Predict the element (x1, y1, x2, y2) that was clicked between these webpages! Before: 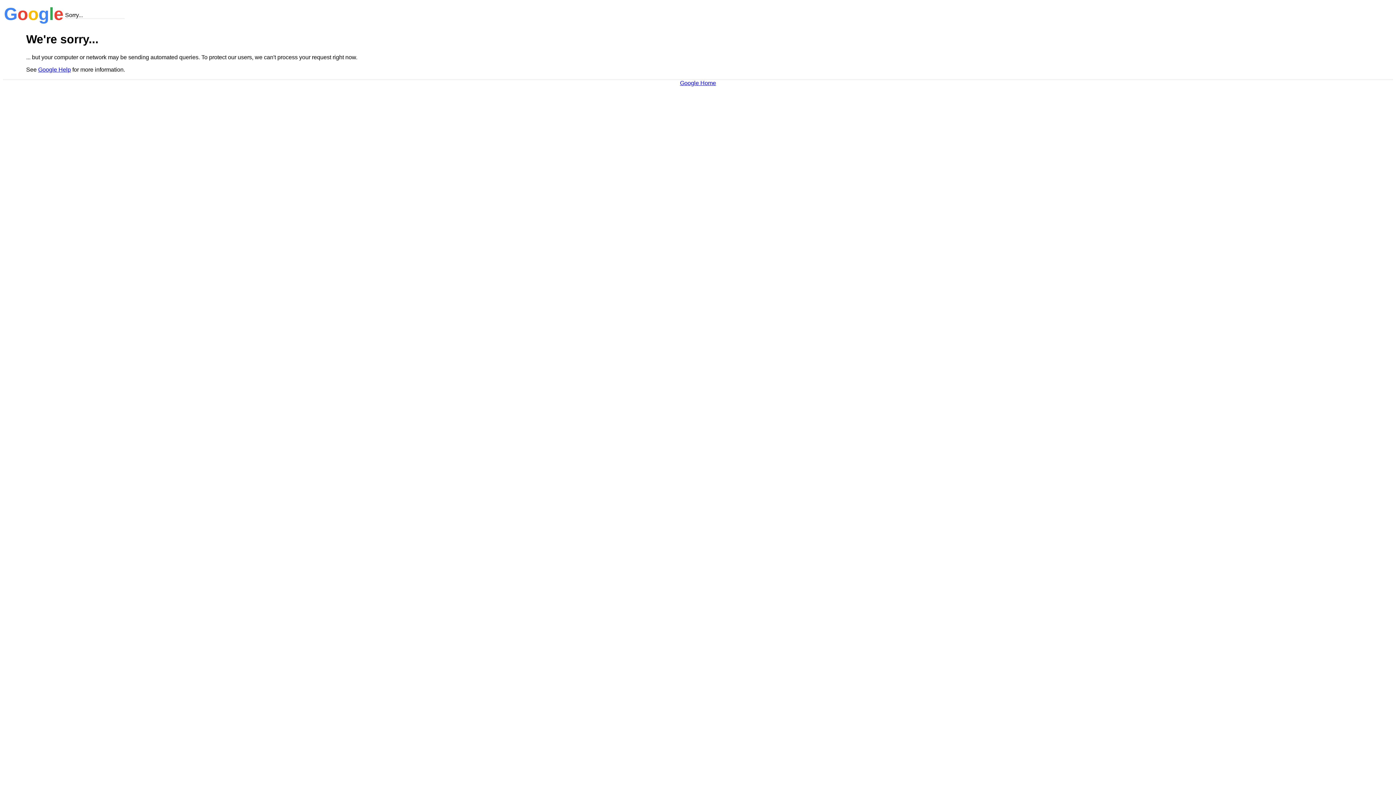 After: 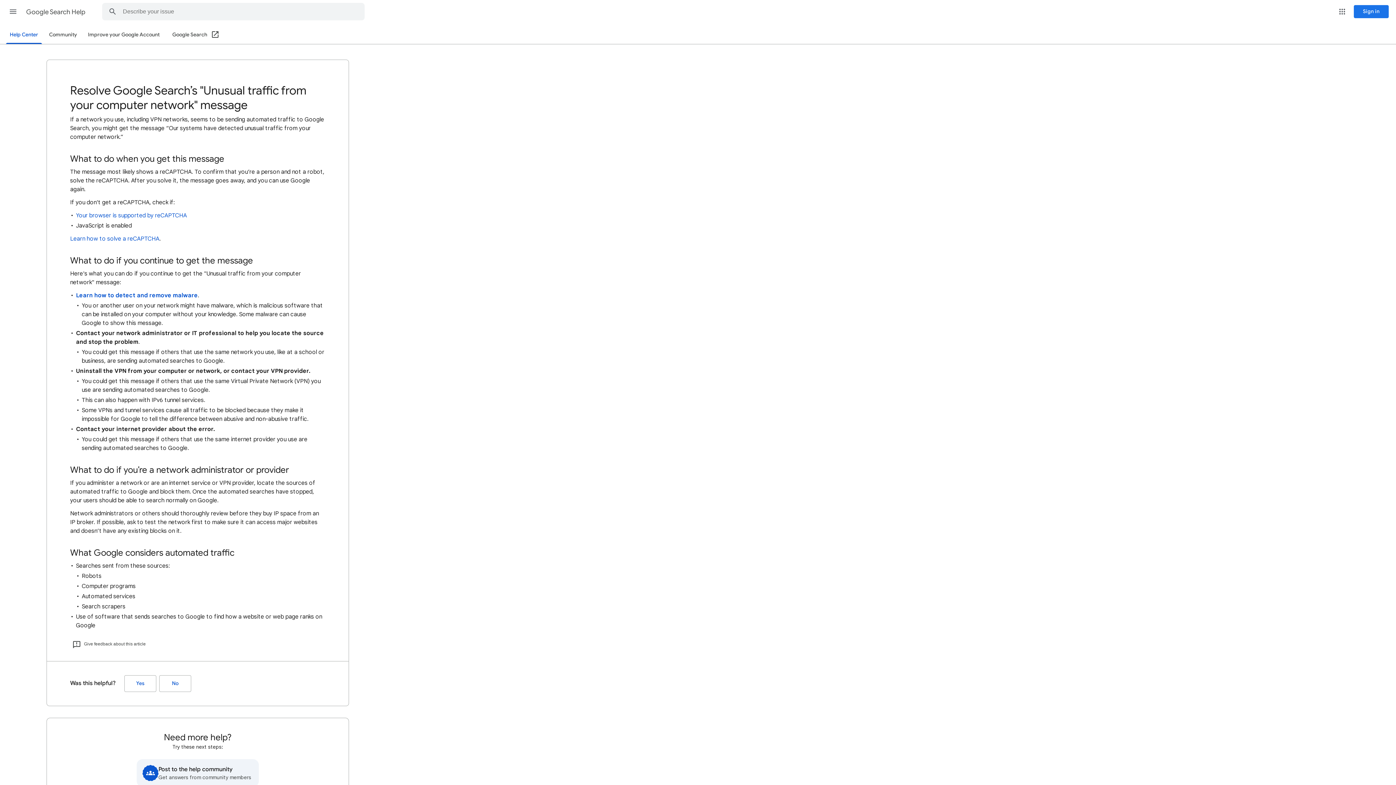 Action: bbox: (38, 66, 70, 72) label: Google Help